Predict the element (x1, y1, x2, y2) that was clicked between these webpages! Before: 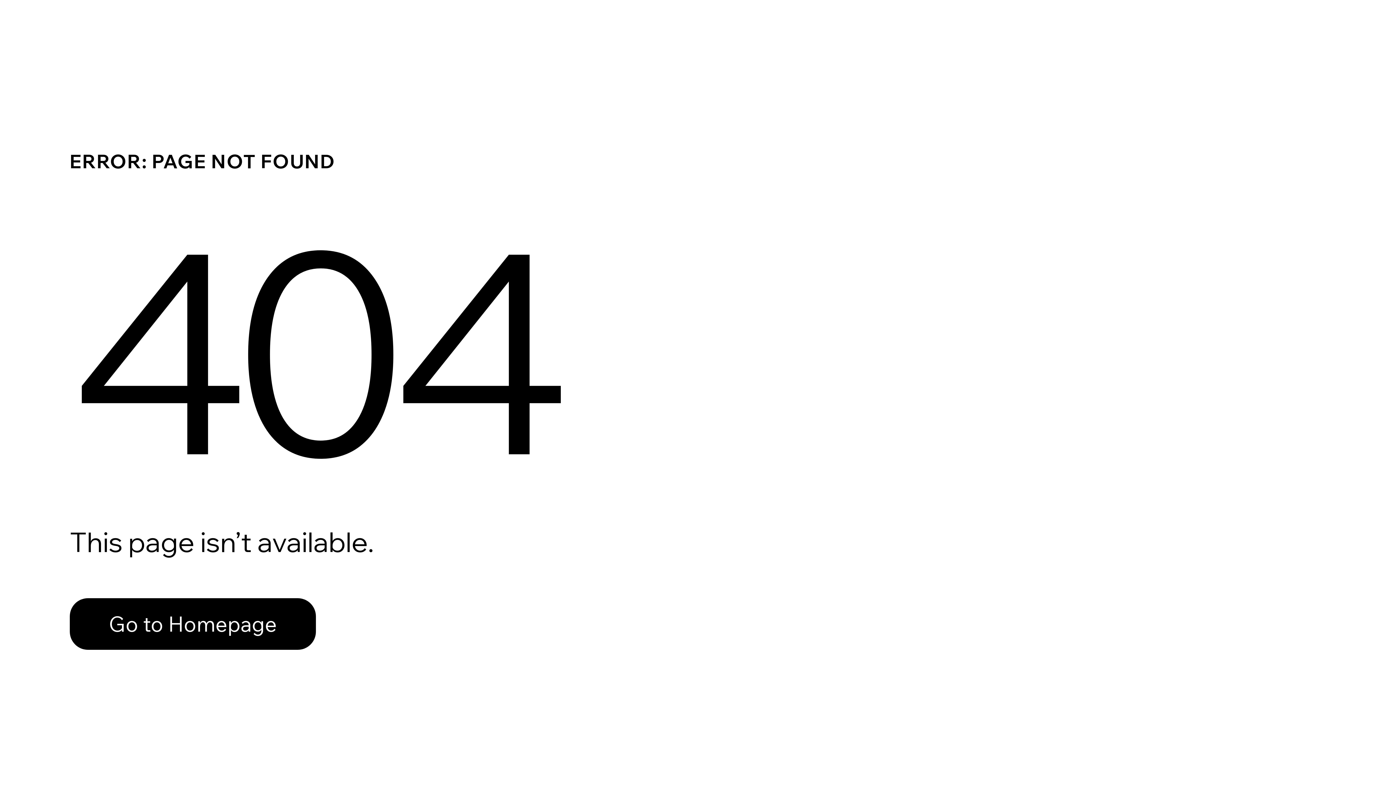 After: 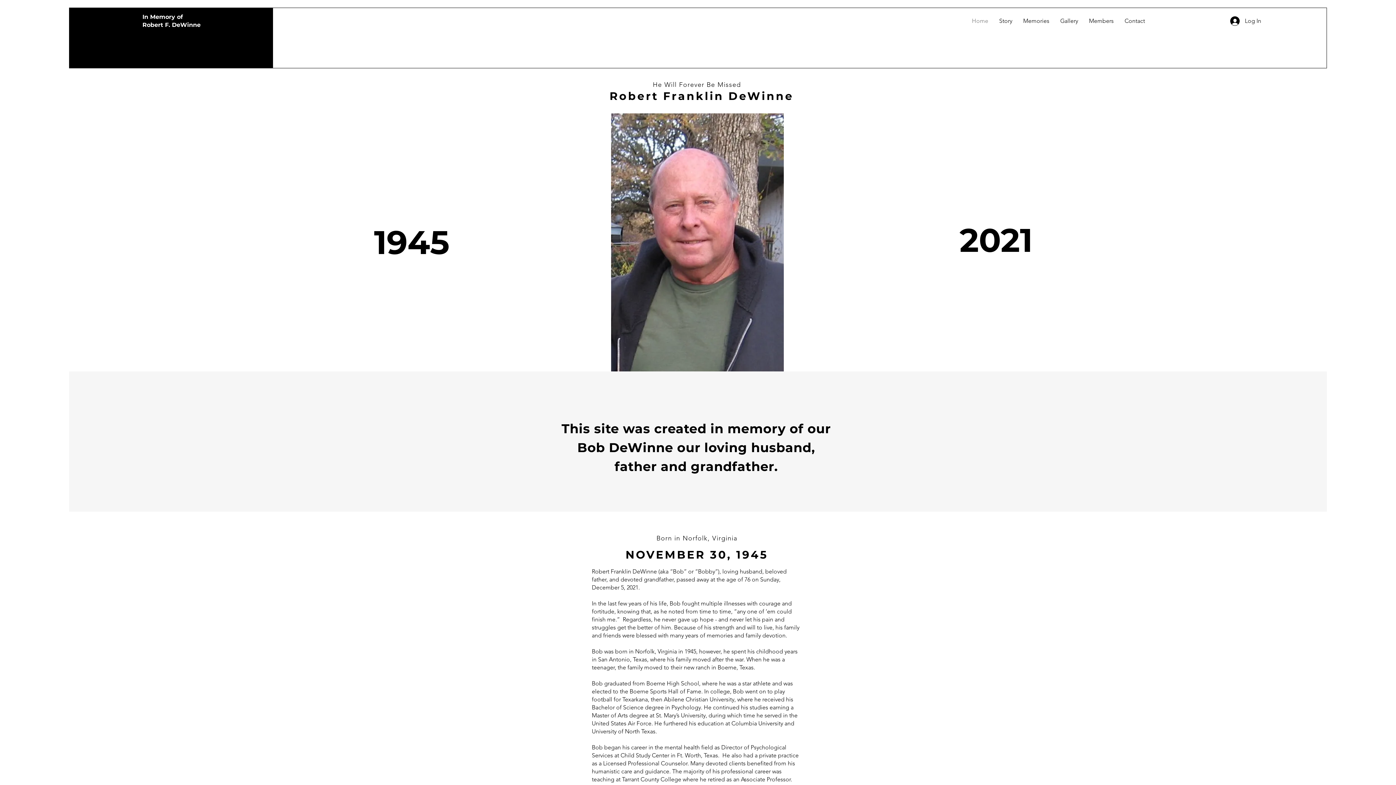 Action: label: Go to Homepage bbox: (69, 582, 768, 659)